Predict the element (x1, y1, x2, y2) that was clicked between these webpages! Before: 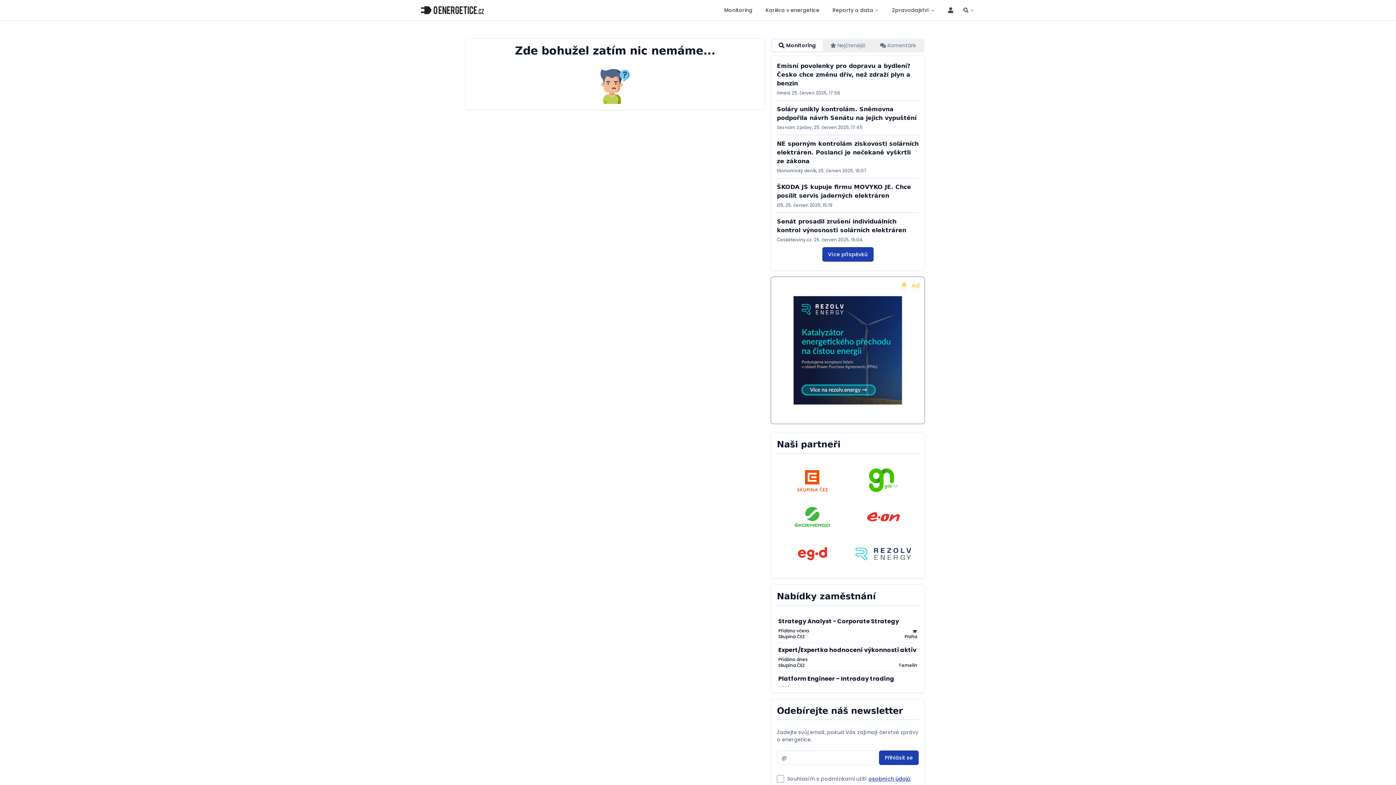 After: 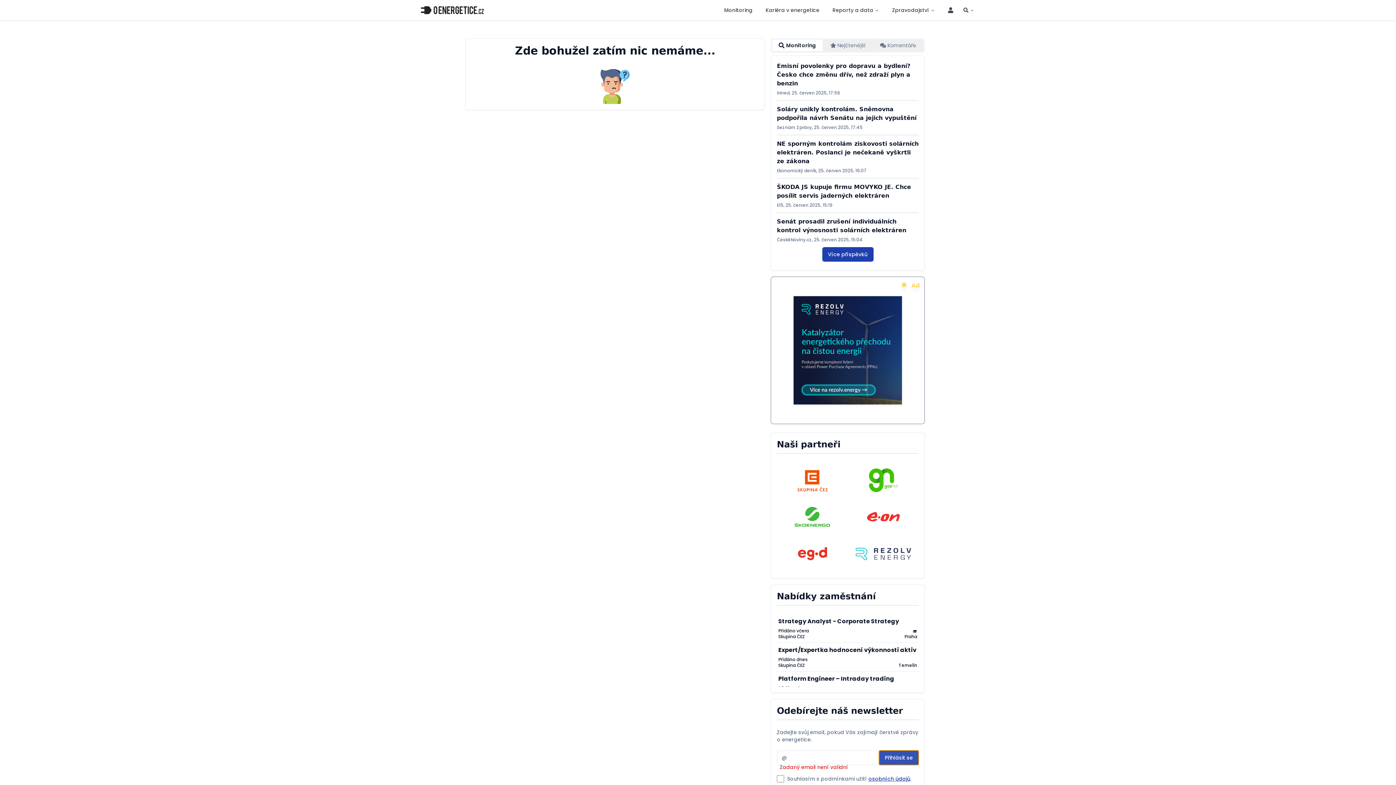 Action: bbox: (879, 750, 918, 765) label: Přihlásit se